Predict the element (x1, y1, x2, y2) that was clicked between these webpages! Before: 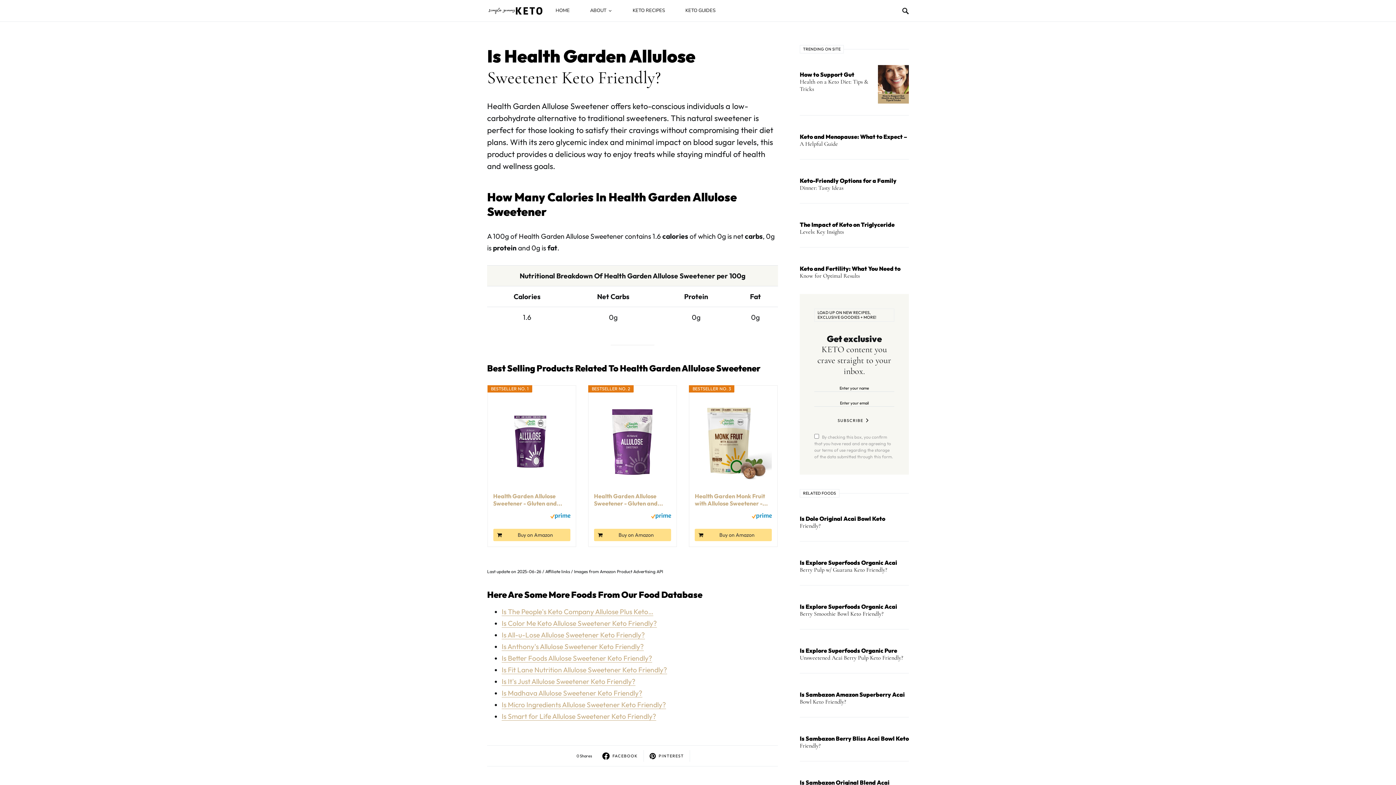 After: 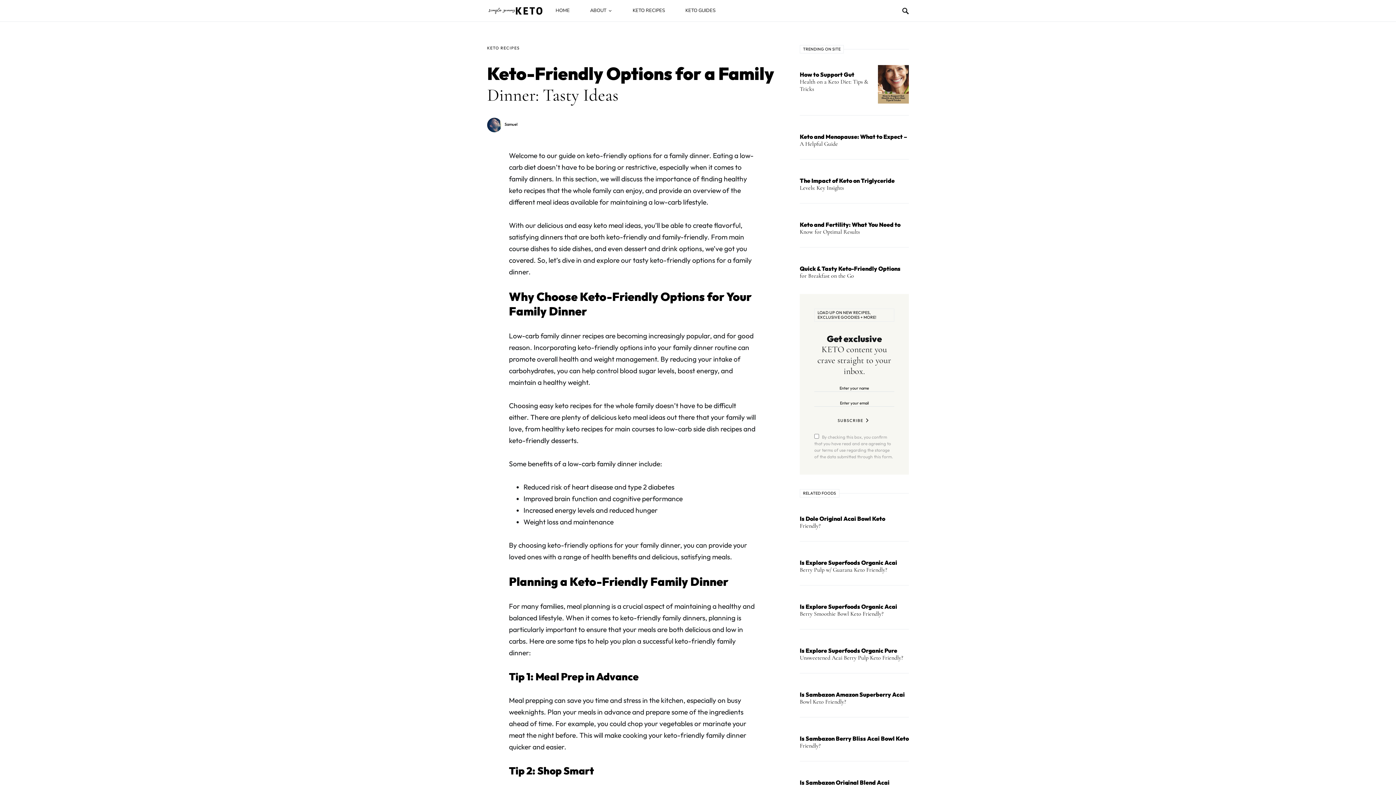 Action: bbox: (800, 171, 909, 191)